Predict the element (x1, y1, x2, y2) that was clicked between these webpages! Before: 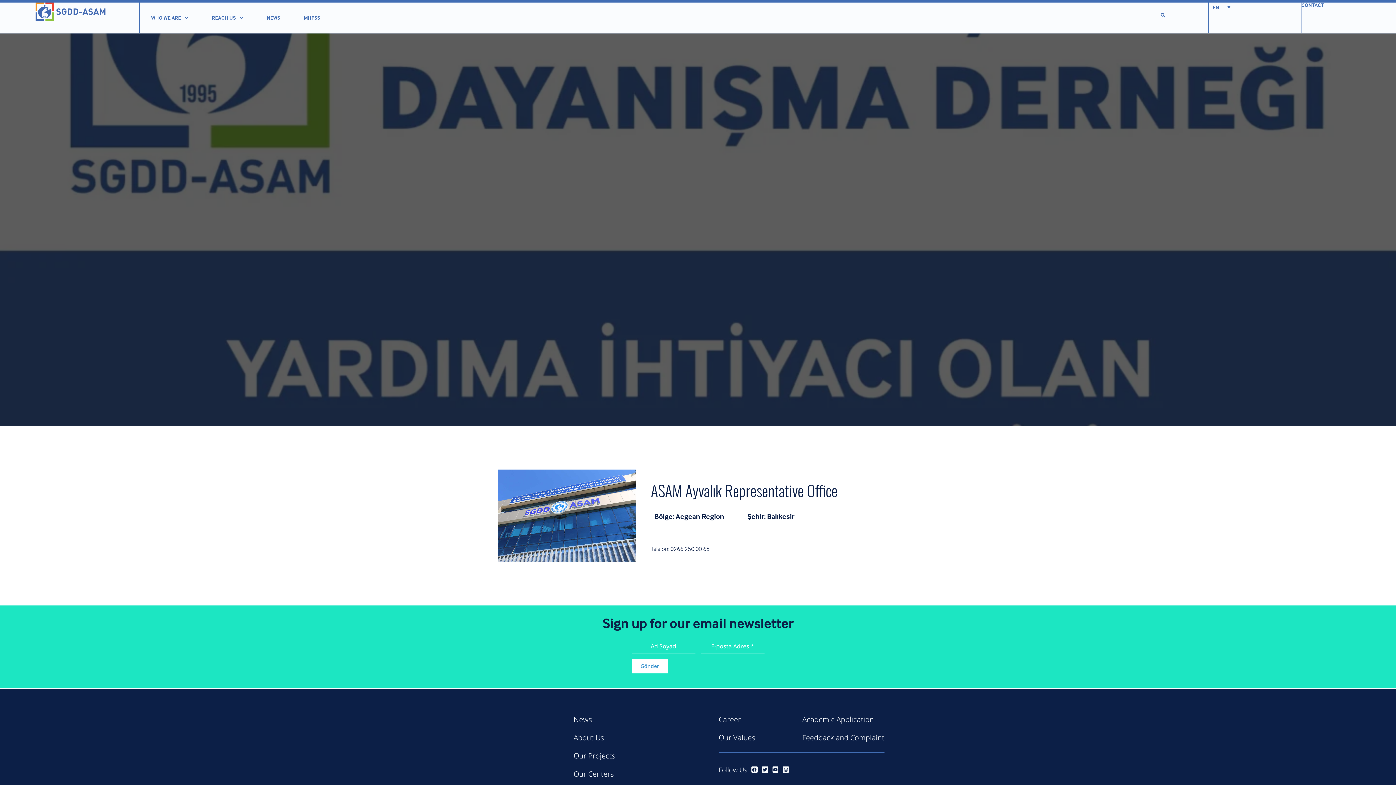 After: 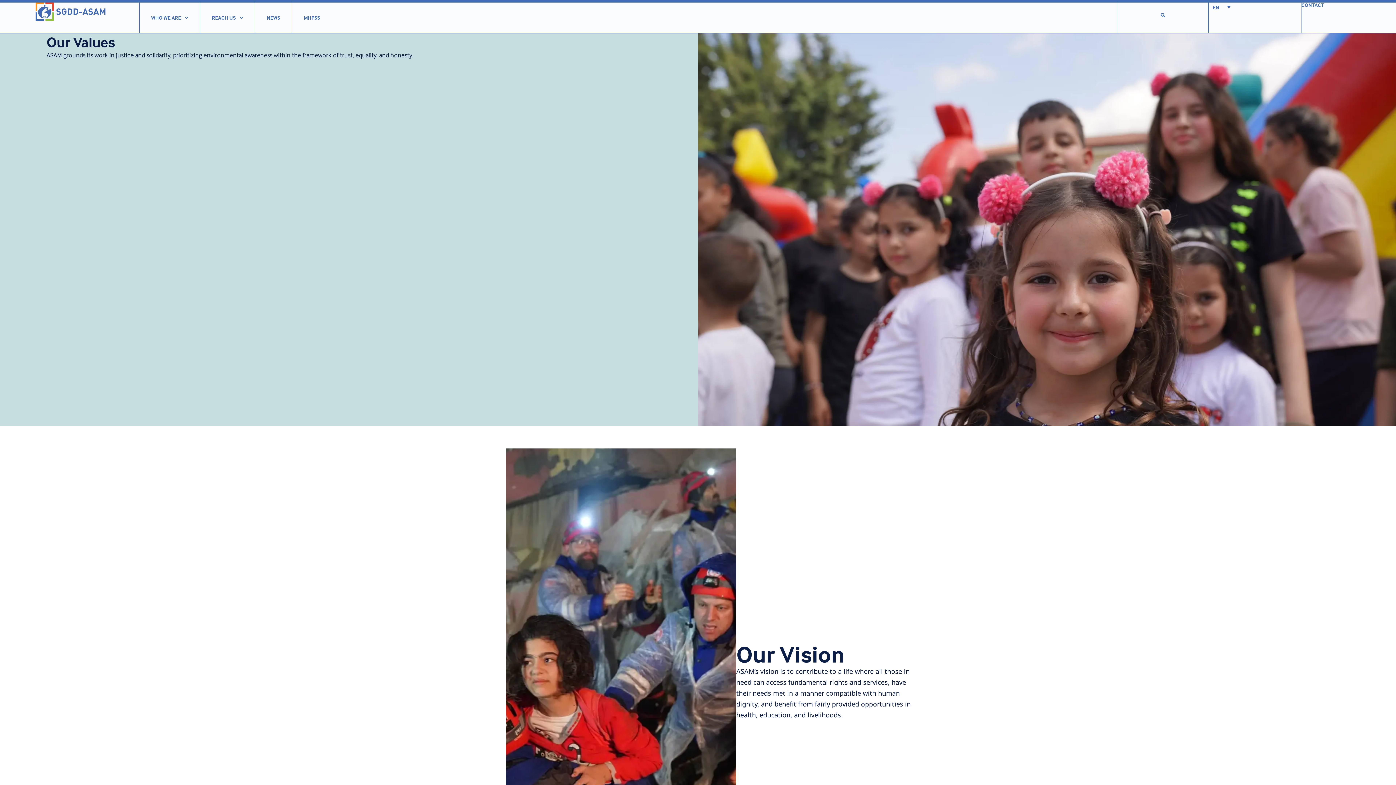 Action: label: Our Values bbox: (718, 728, 755, 747)